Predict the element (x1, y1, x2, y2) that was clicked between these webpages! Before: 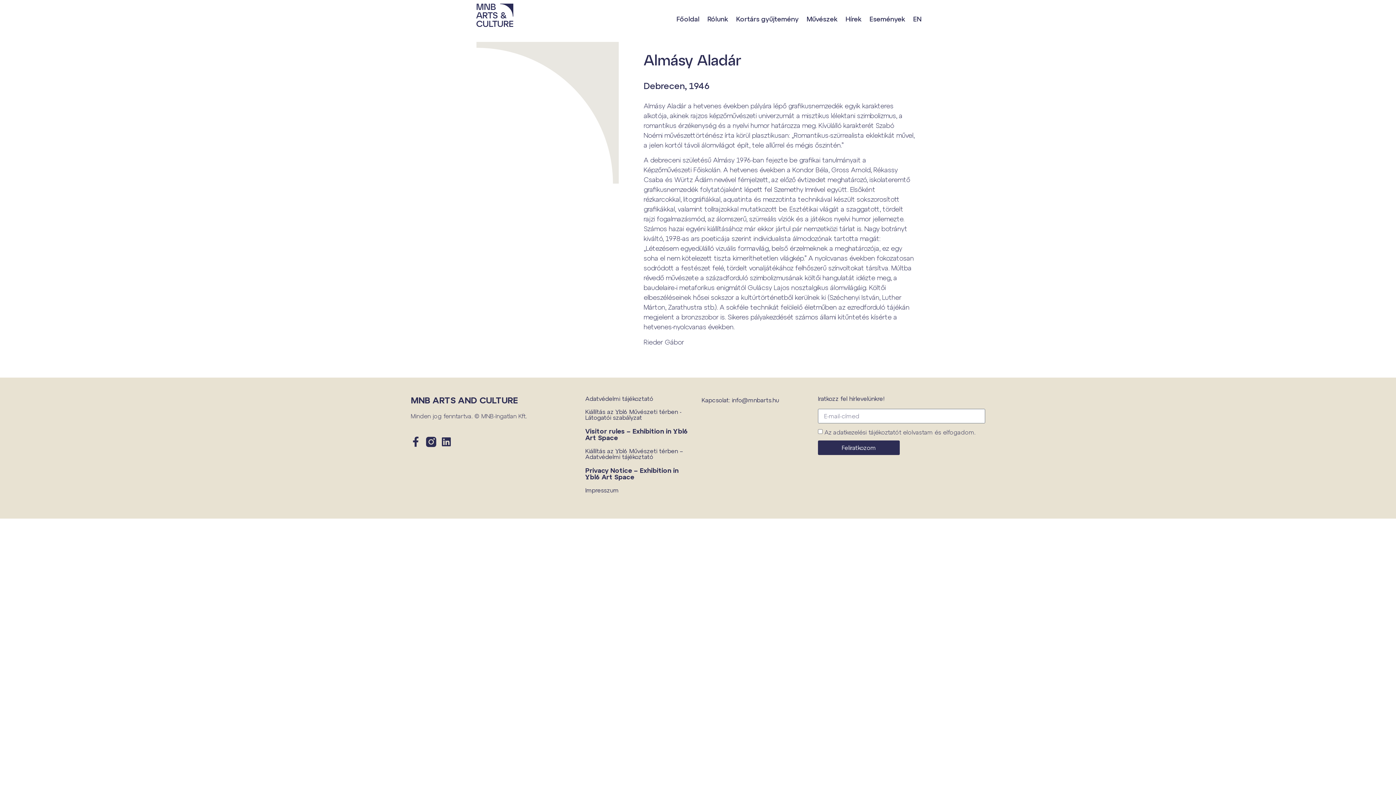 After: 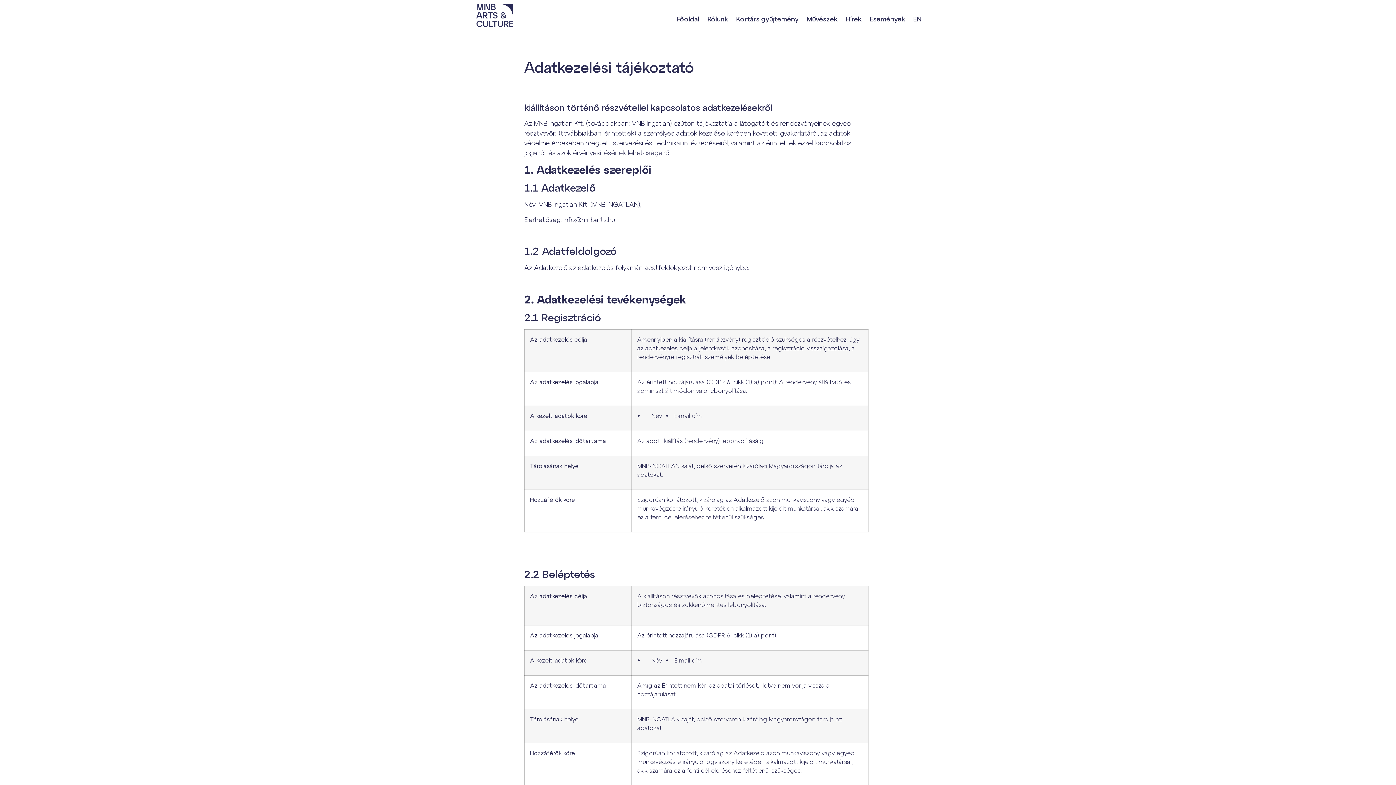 Action: label: Adatvédelmi tájékoztató bbox: (585, 395, 653, 402)